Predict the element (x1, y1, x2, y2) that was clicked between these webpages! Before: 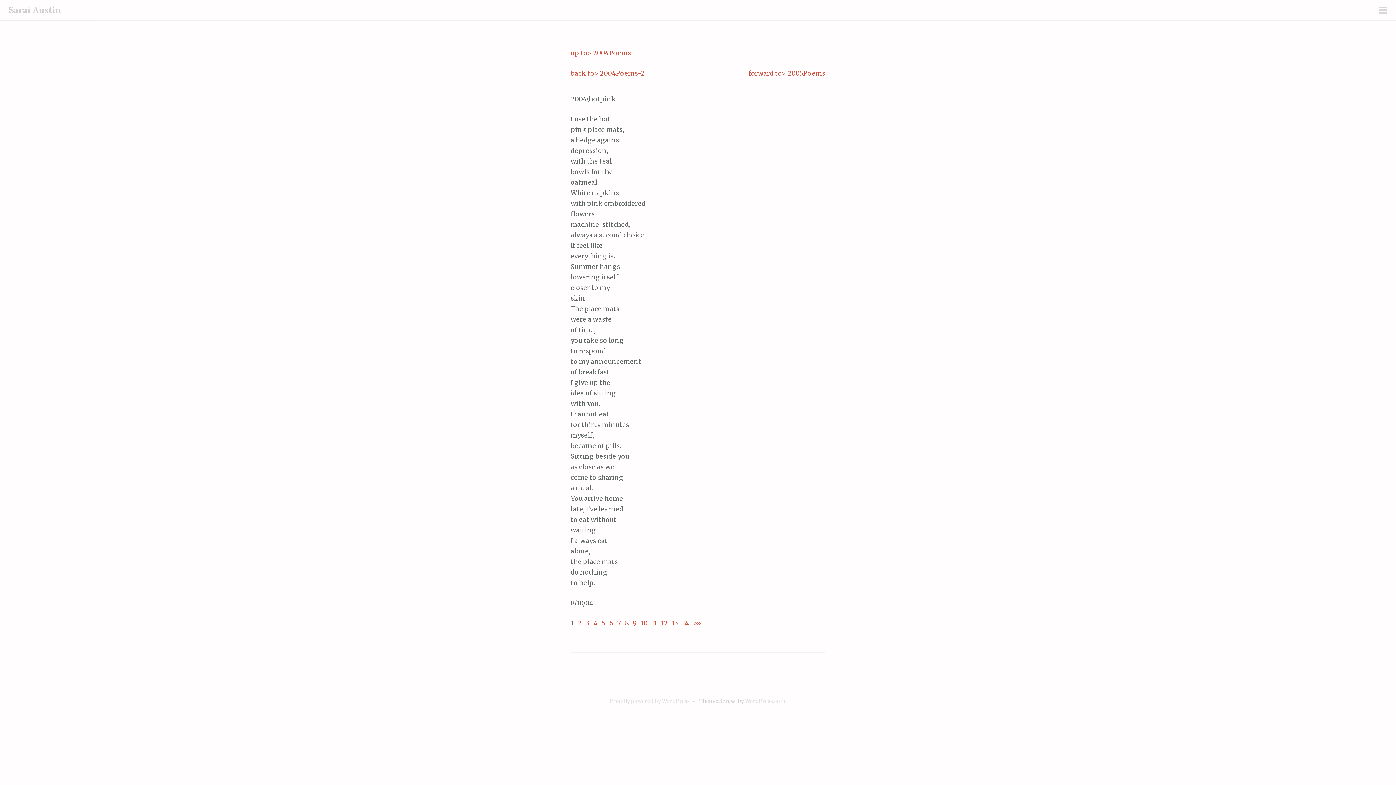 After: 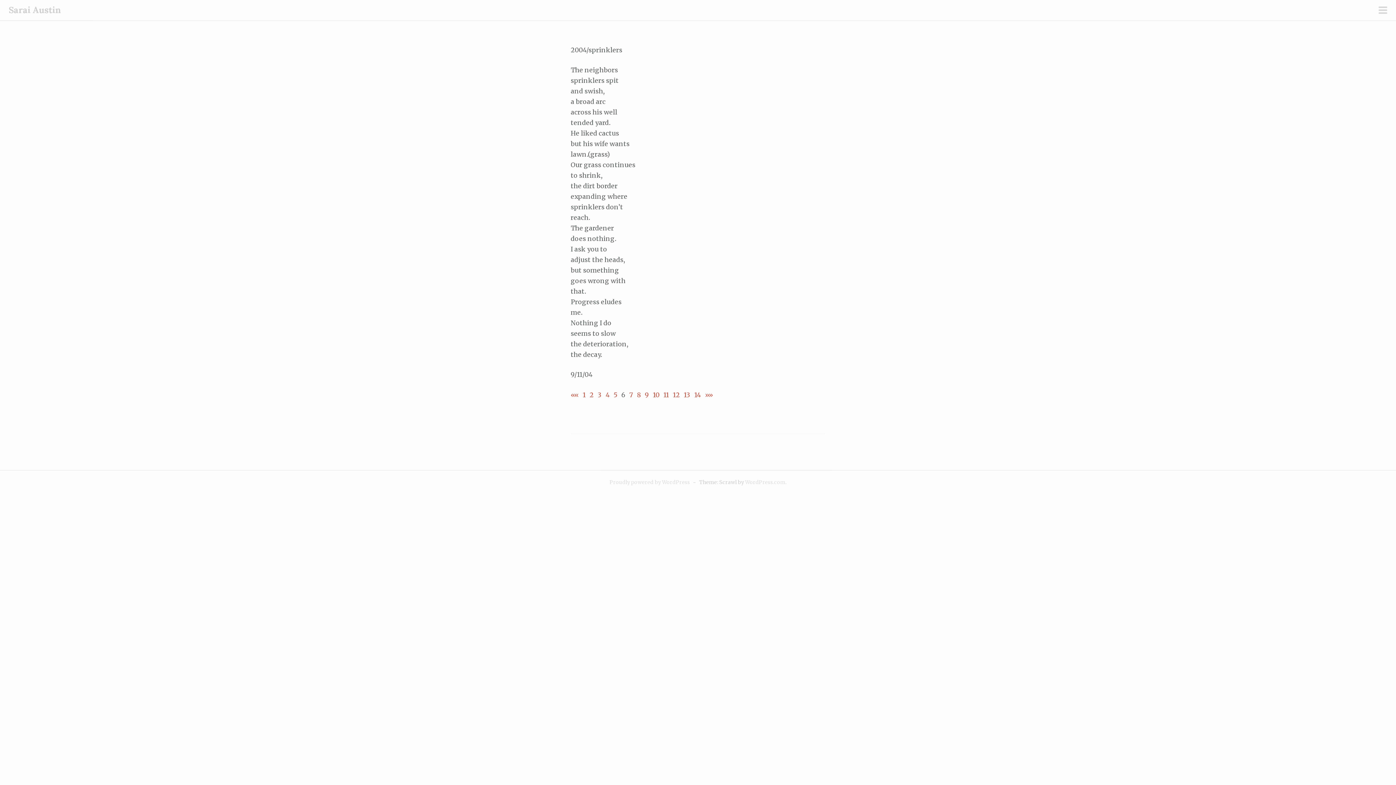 Action: bbox: (609, 618, 613, 629) label: 6